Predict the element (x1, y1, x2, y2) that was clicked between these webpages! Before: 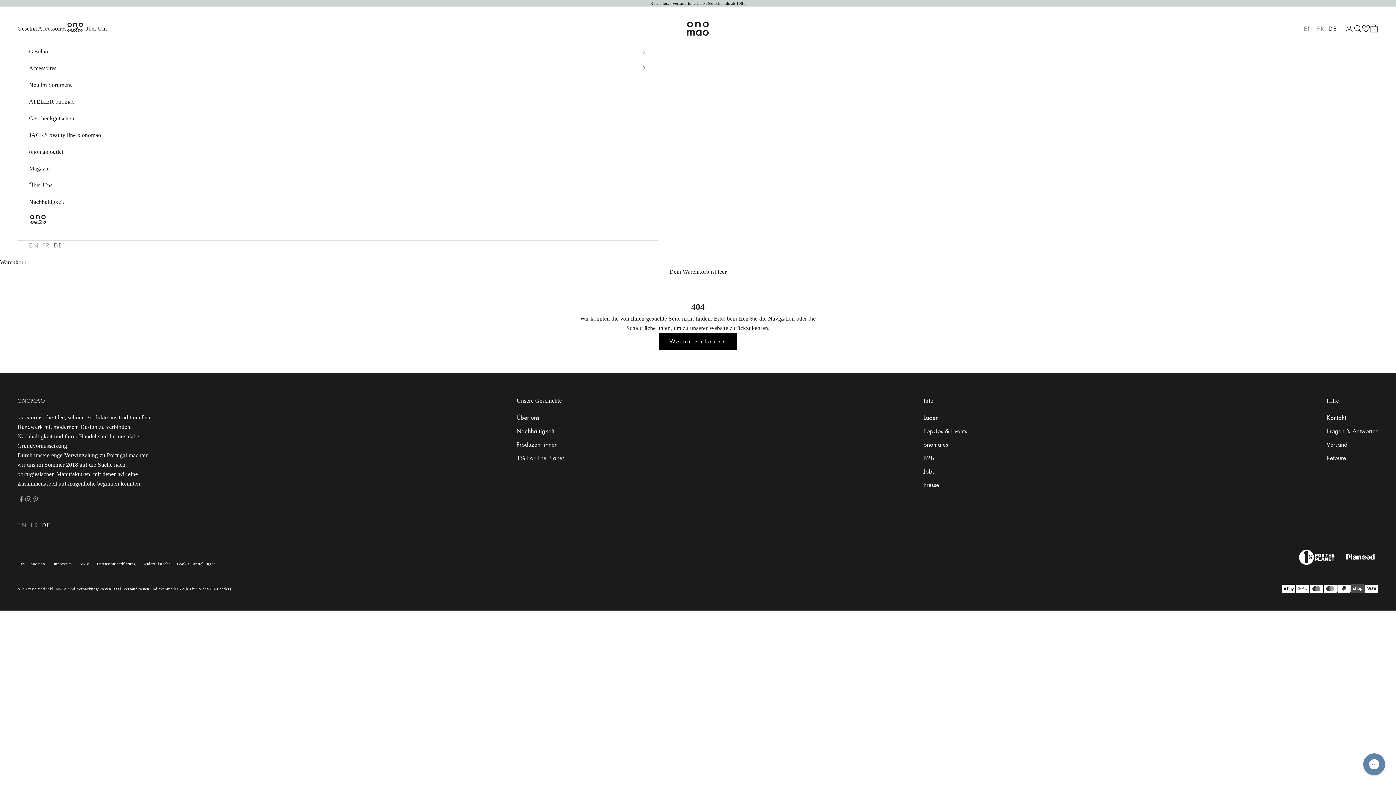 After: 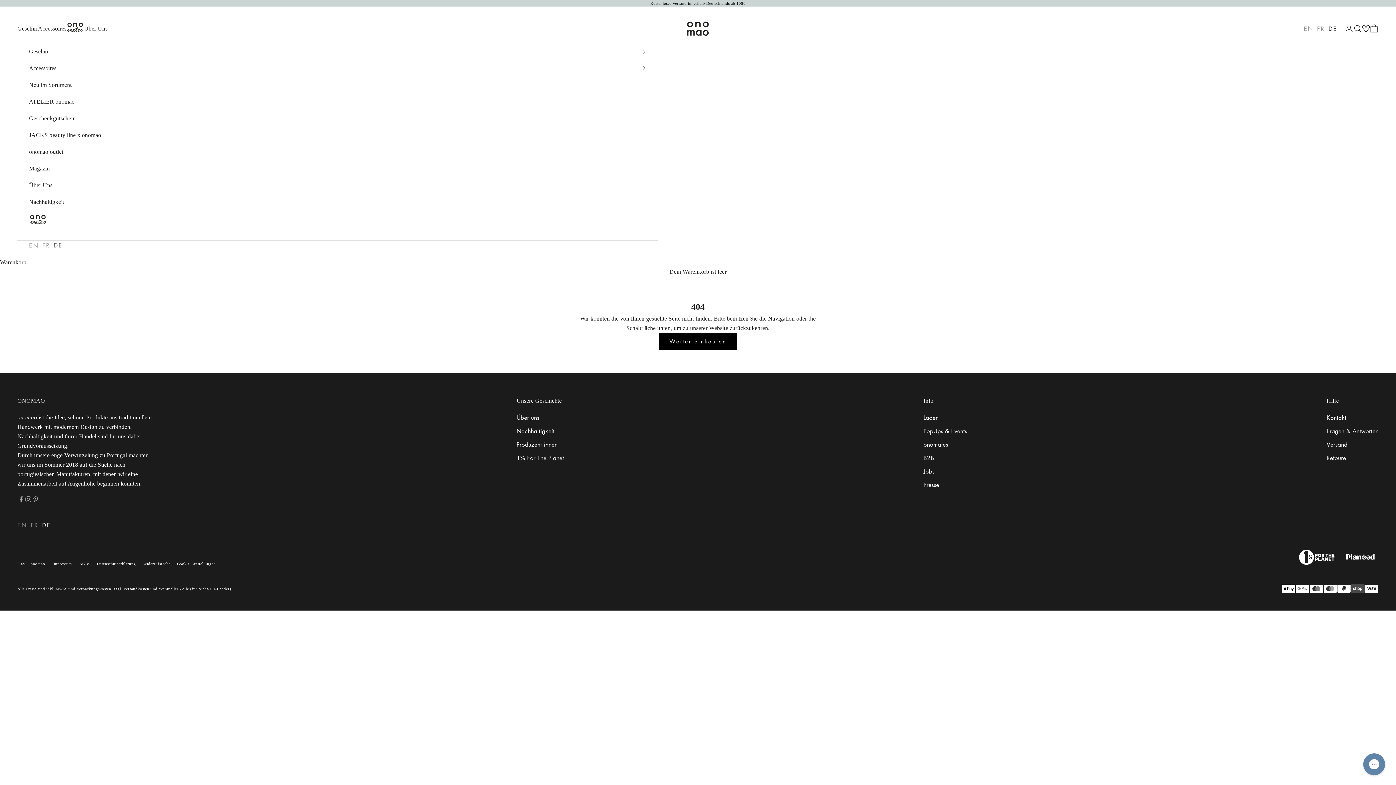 Action: bbox: (1298, 548, 1335, 567)